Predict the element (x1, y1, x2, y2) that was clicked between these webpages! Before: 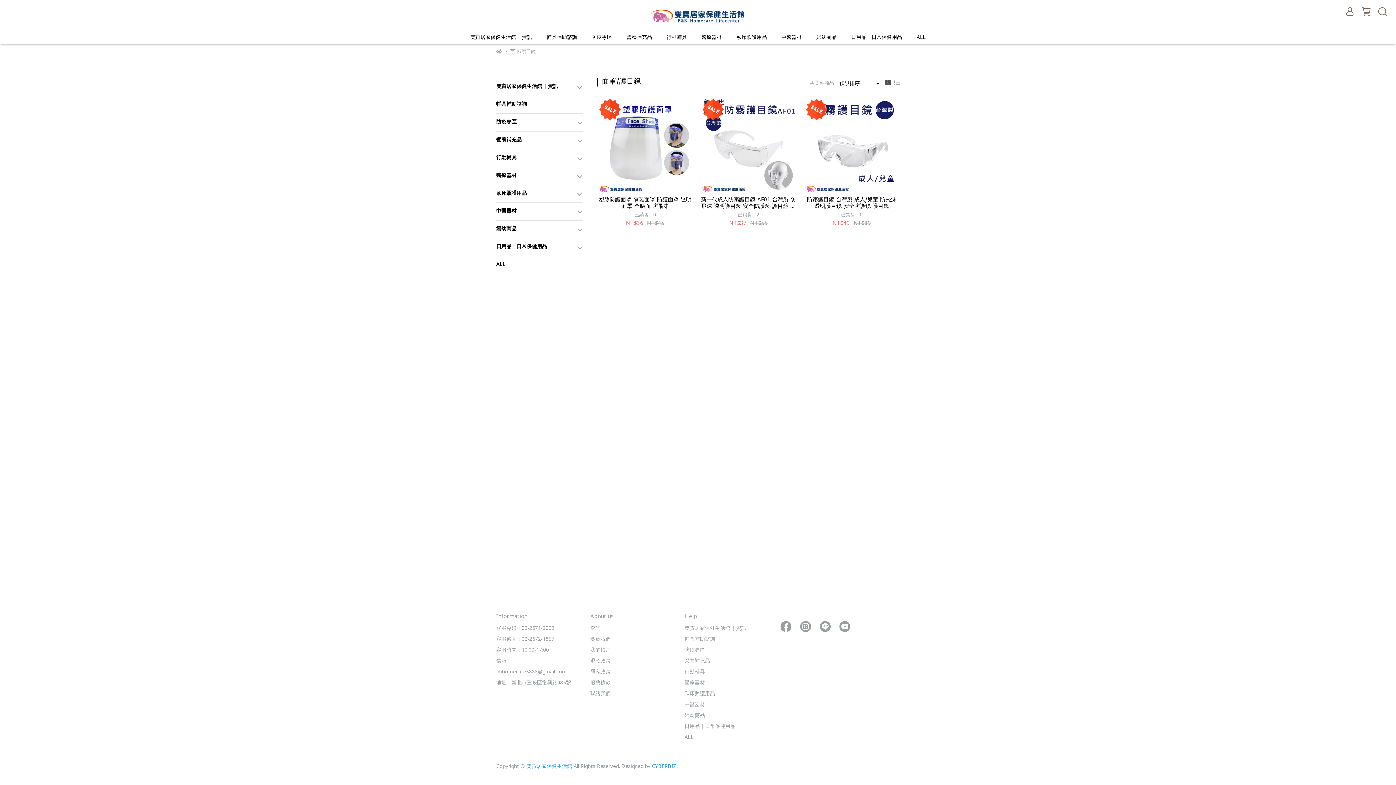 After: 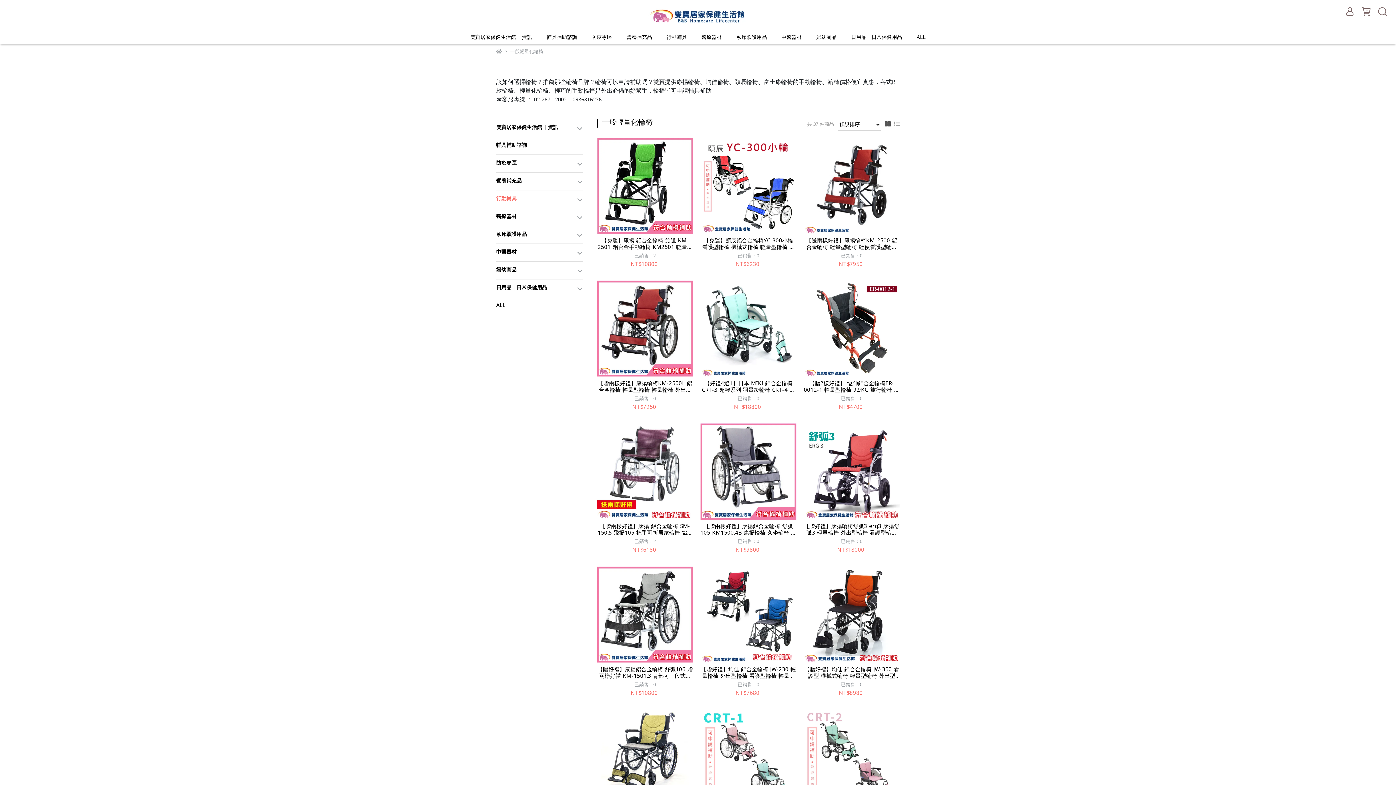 Action: label: 行動輔具 bbox: (496, 154, 516, 161)